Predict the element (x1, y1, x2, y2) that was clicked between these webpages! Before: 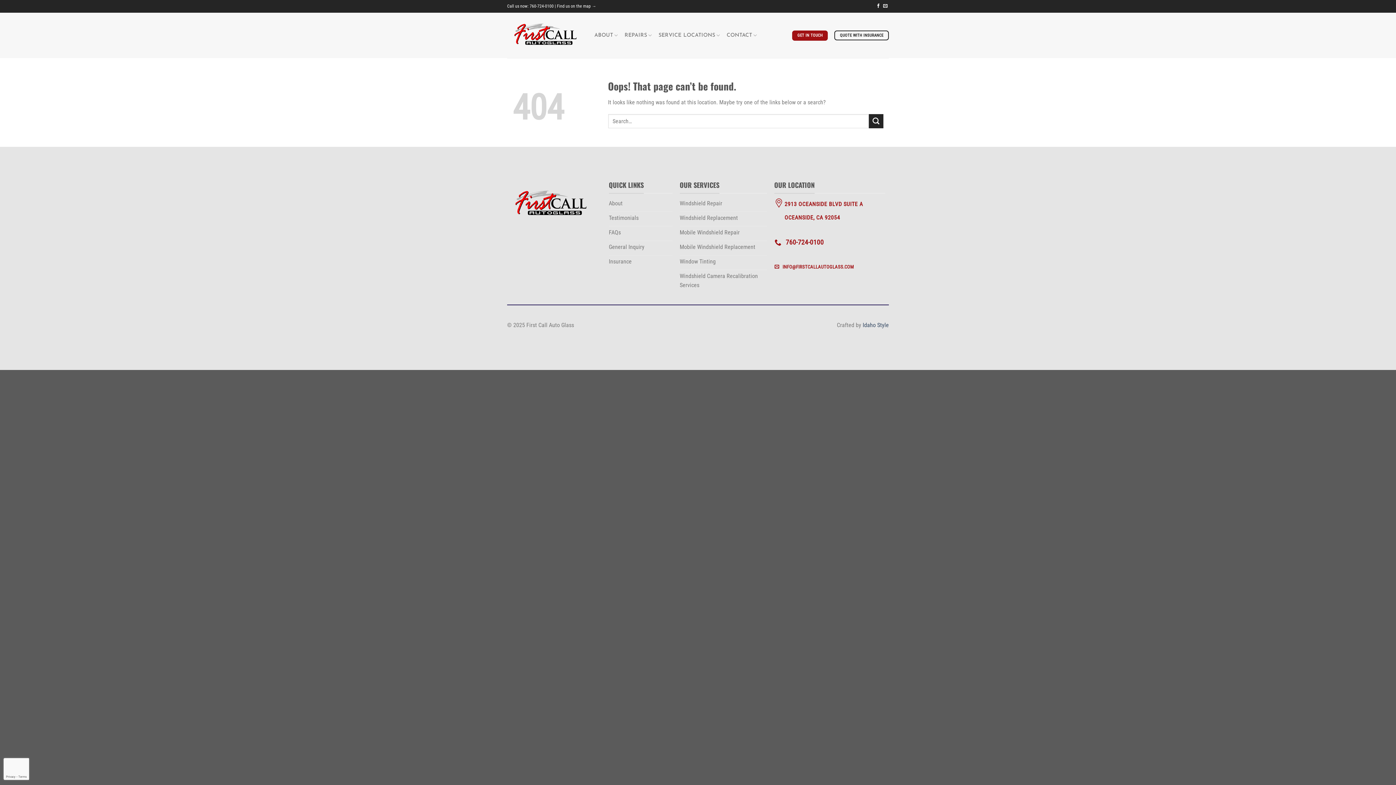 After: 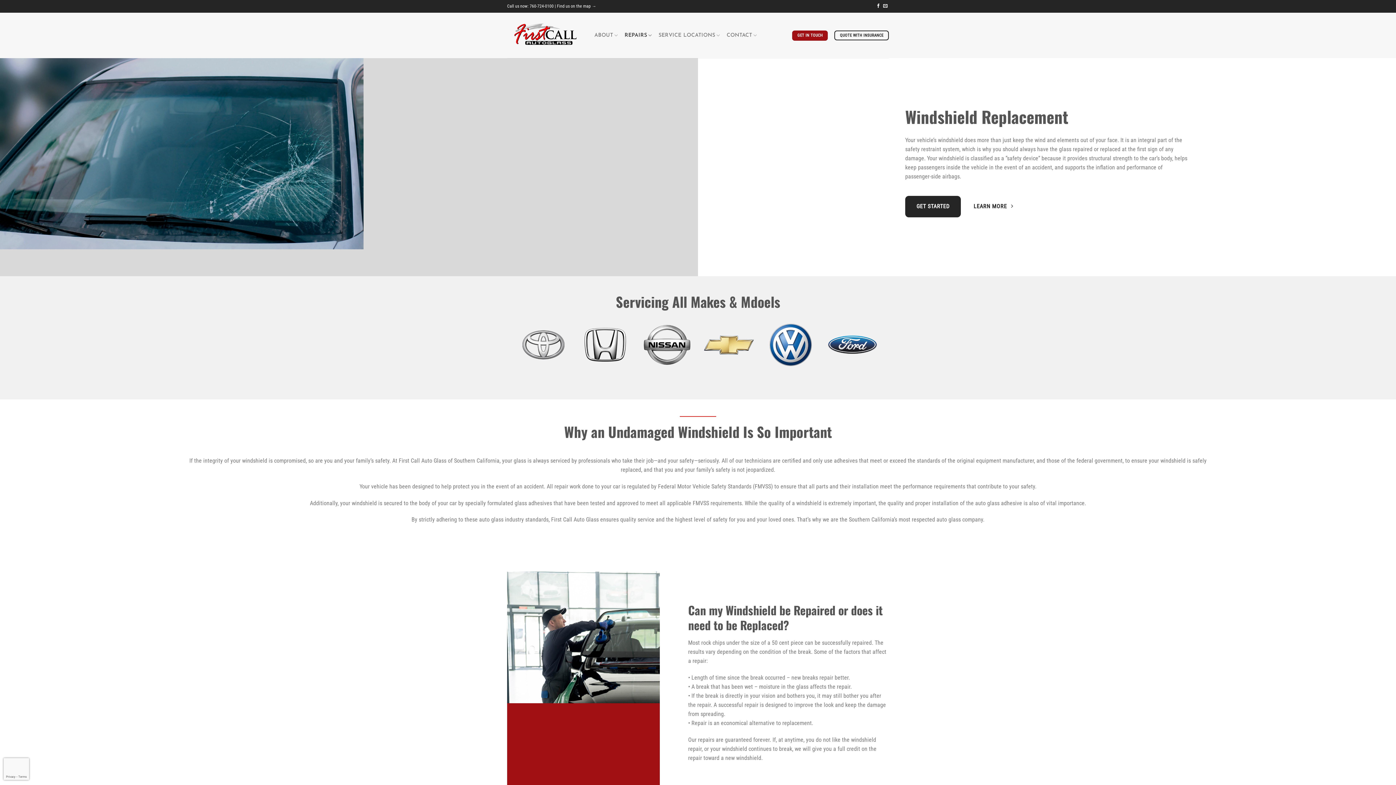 Action: bbox: (679, 211, 767, 226) label: Windshield Replacement